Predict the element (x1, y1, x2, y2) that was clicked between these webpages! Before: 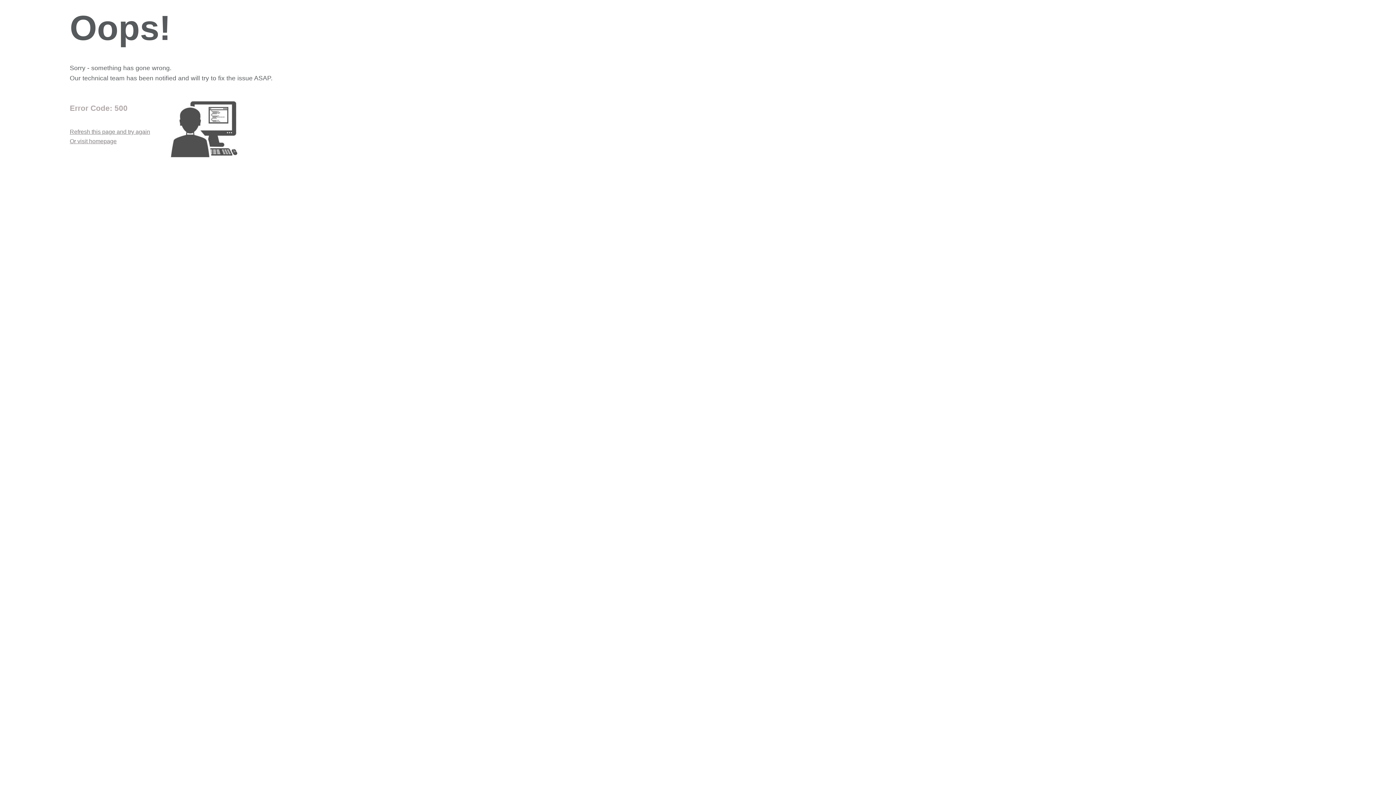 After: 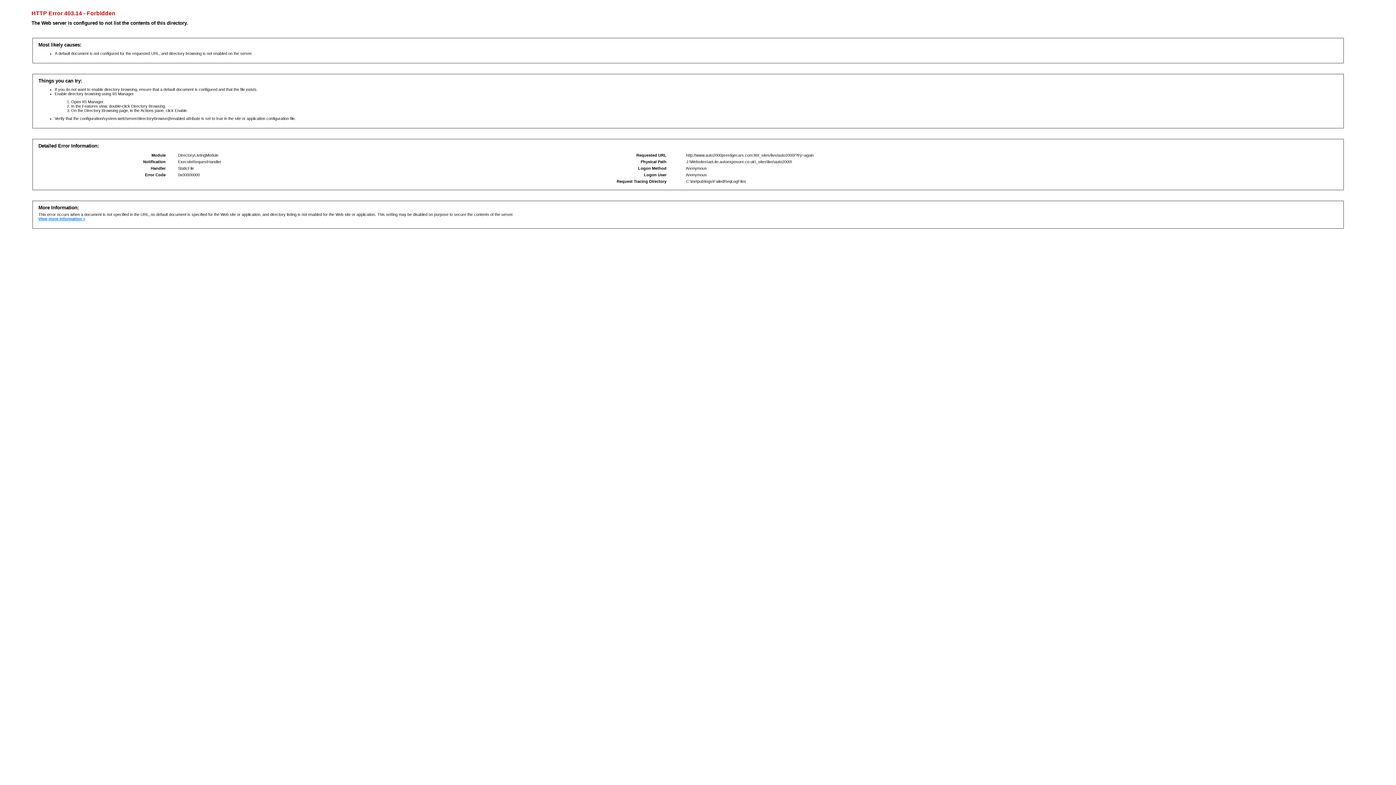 Action: label: Refresh this page and try again bbox: (69, 128, 150, 134)